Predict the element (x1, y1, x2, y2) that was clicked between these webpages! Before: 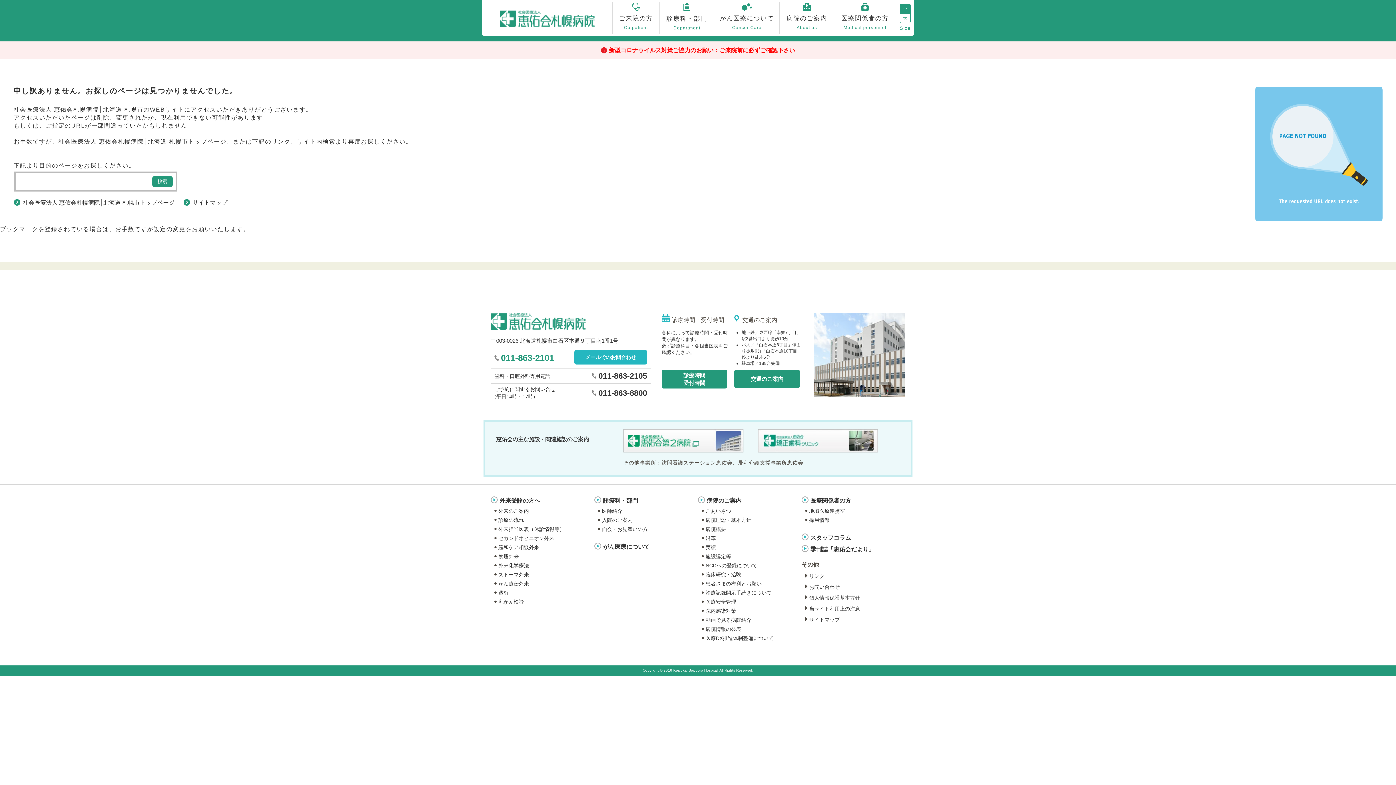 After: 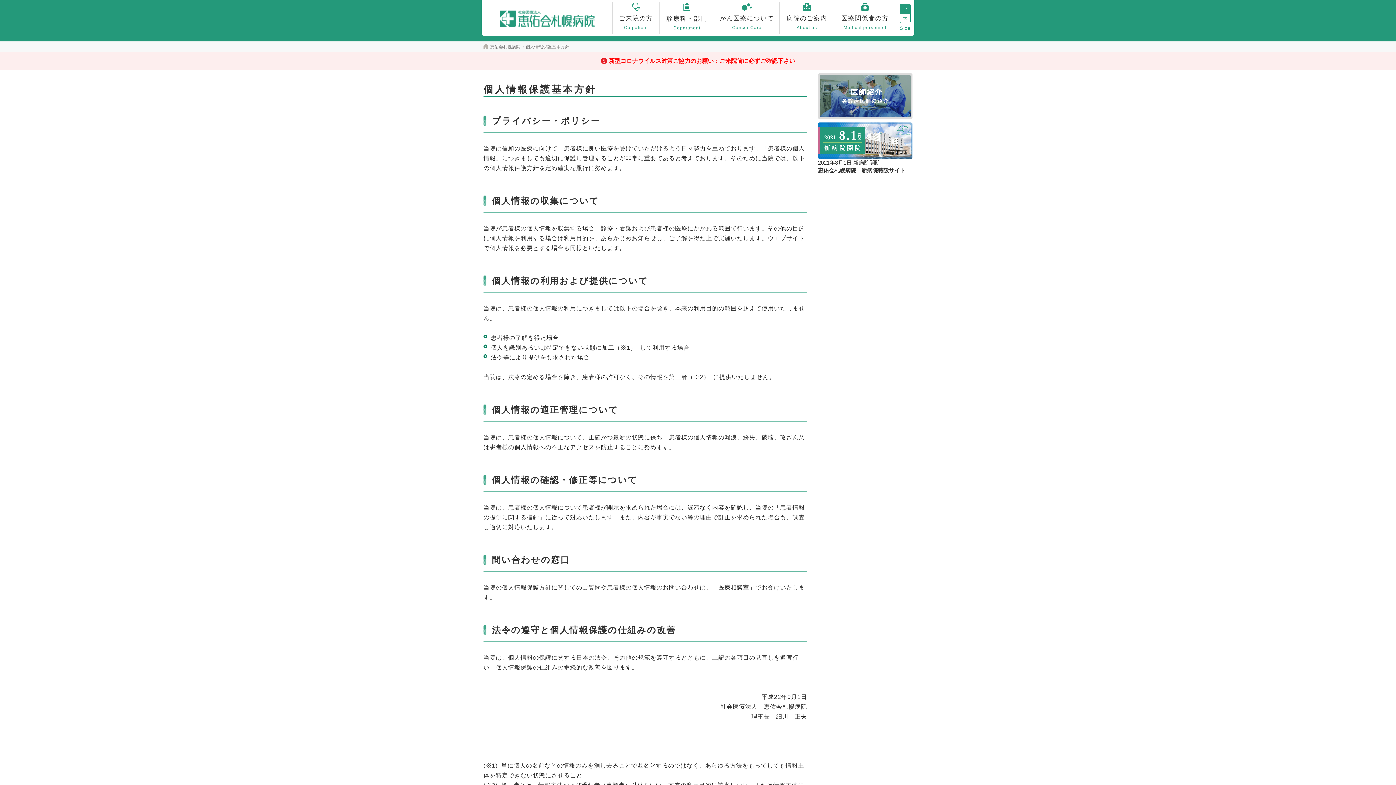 Action: label: 個人情報保護基本方針 bbox: (809, 595, 860, 601)